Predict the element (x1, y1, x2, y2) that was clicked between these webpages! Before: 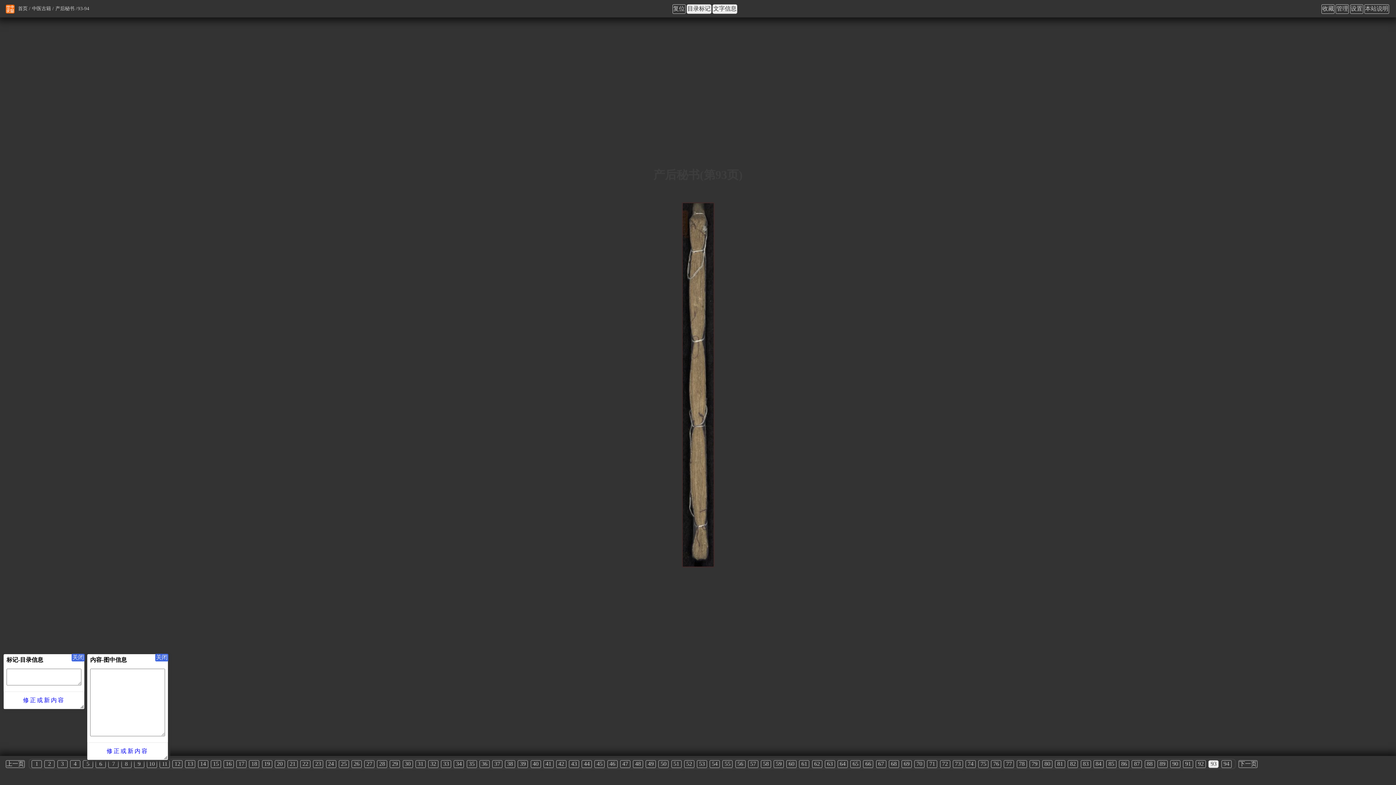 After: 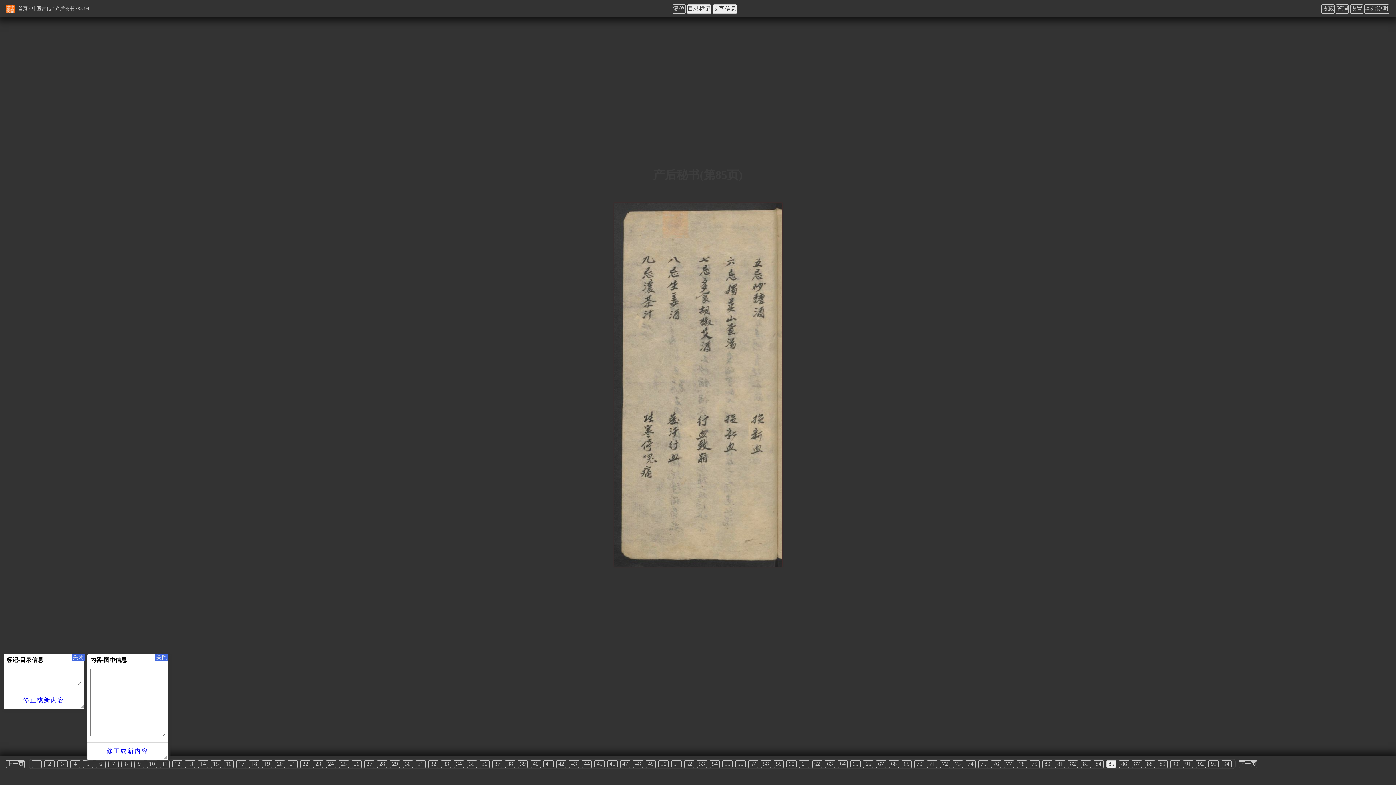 Action: label: 85 bbox: (1106, 760, 1116, 768)